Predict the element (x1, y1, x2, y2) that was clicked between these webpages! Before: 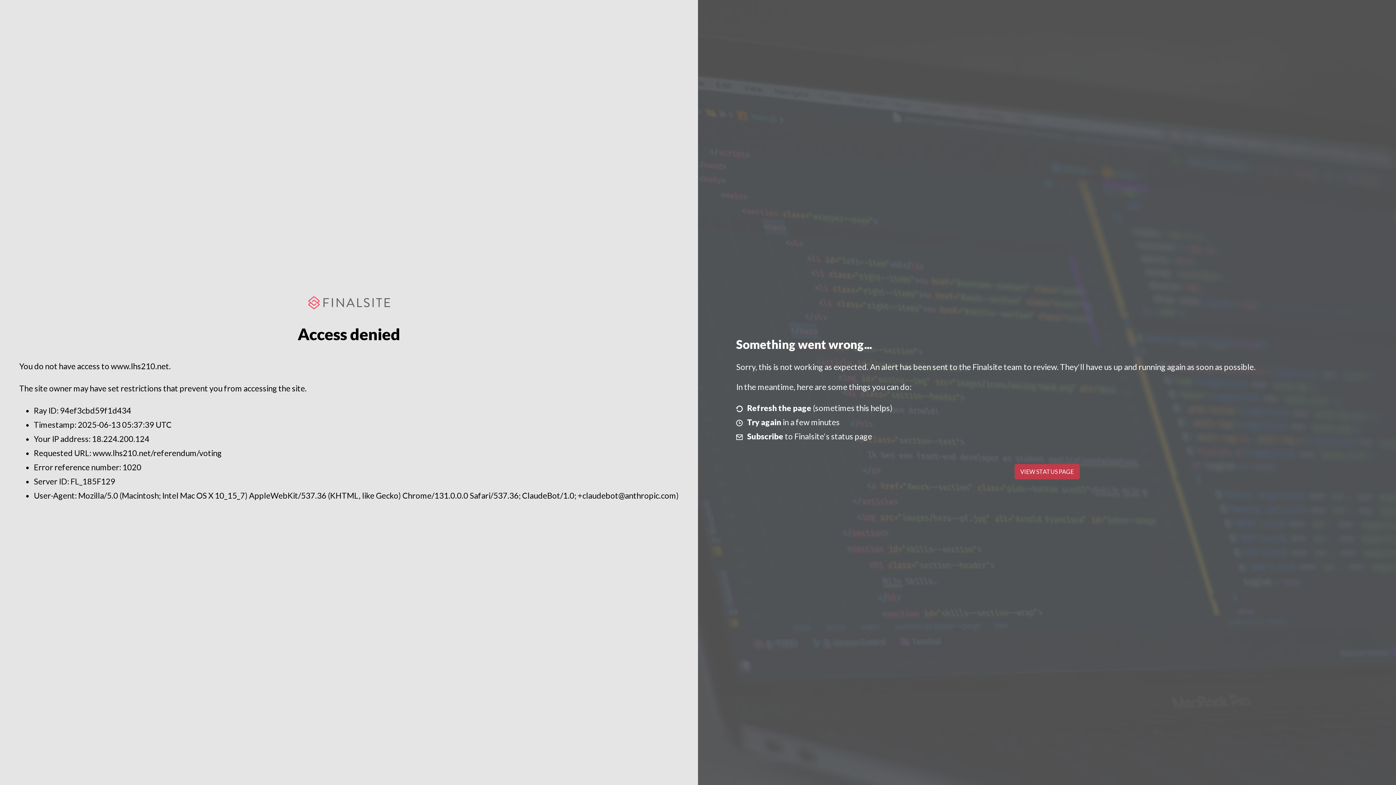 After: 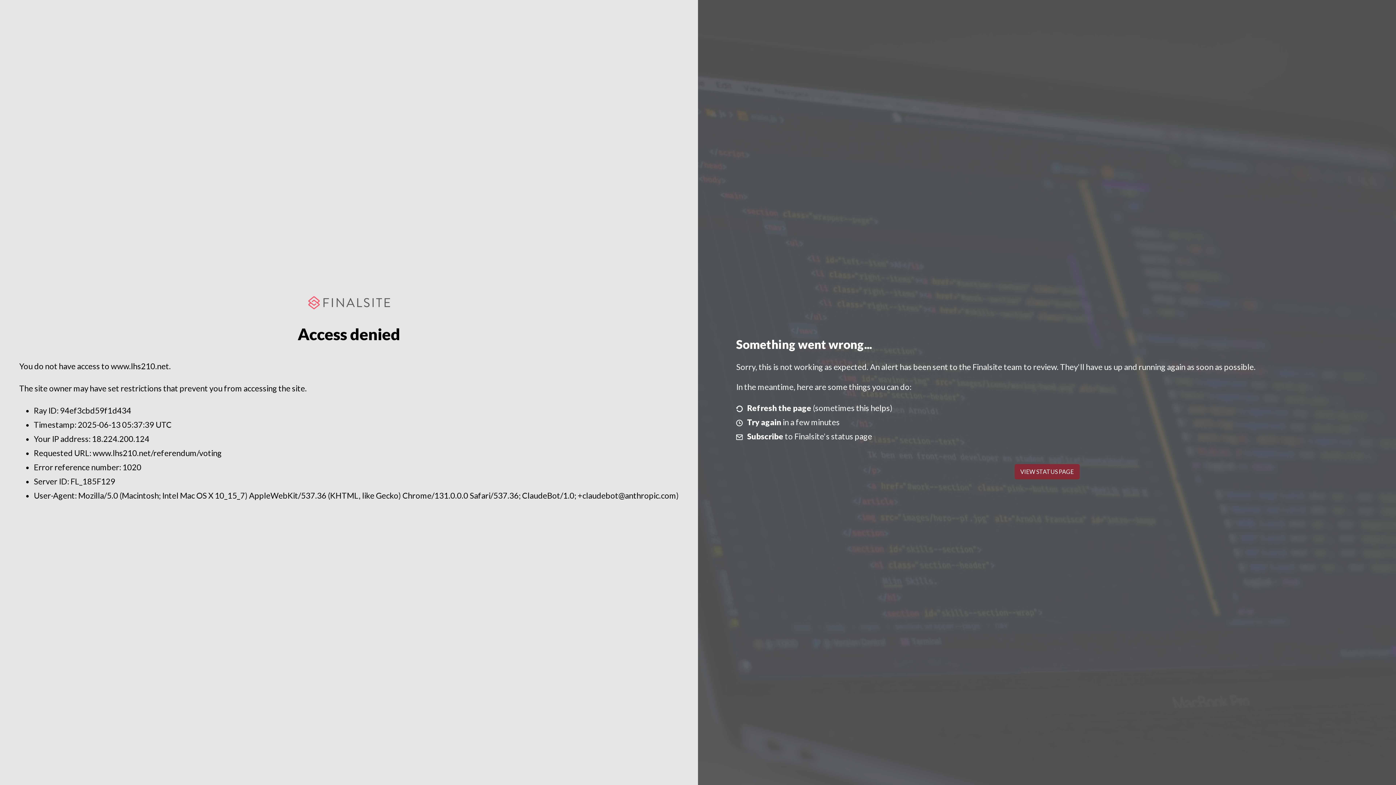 Action: bbox: (1014, 464, 1079, 479) label: VIEW STATUS PAGE